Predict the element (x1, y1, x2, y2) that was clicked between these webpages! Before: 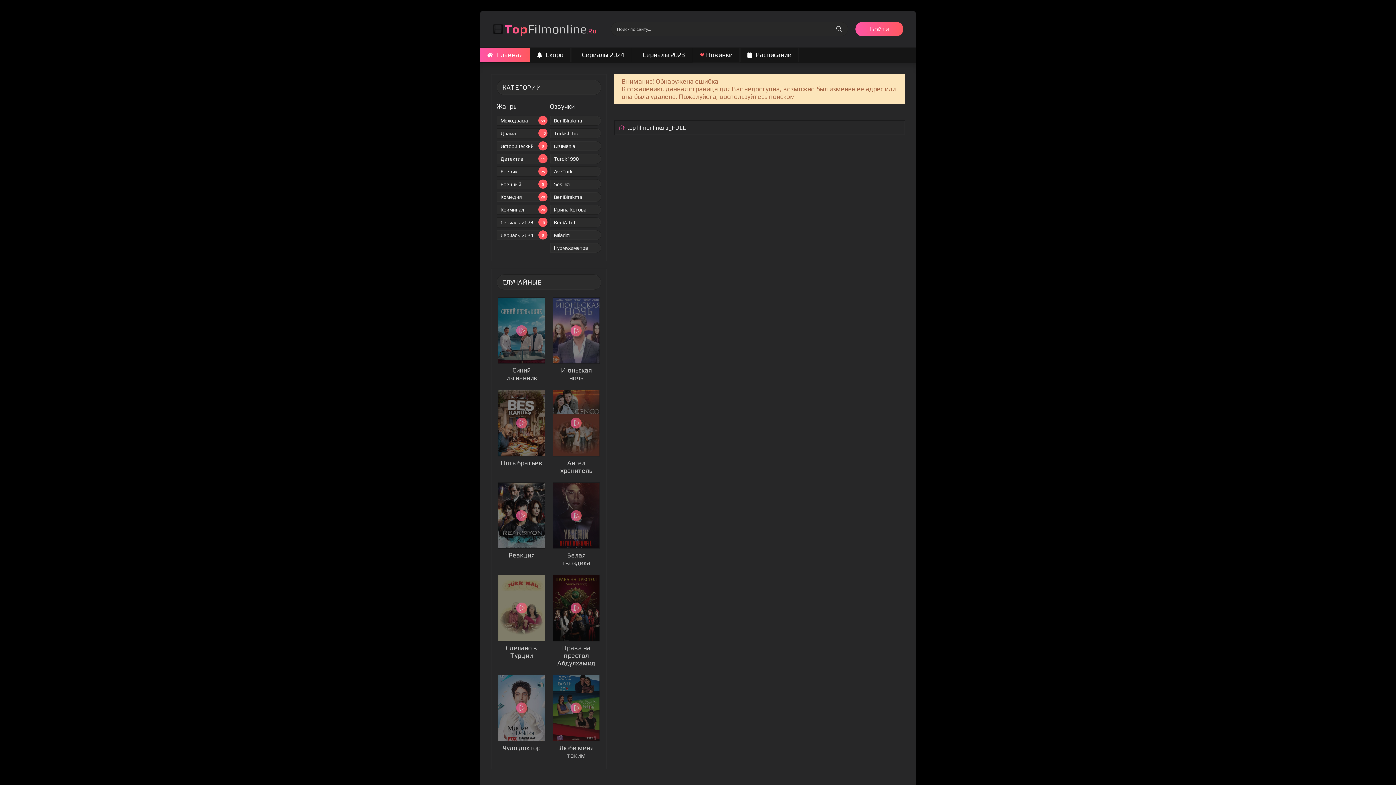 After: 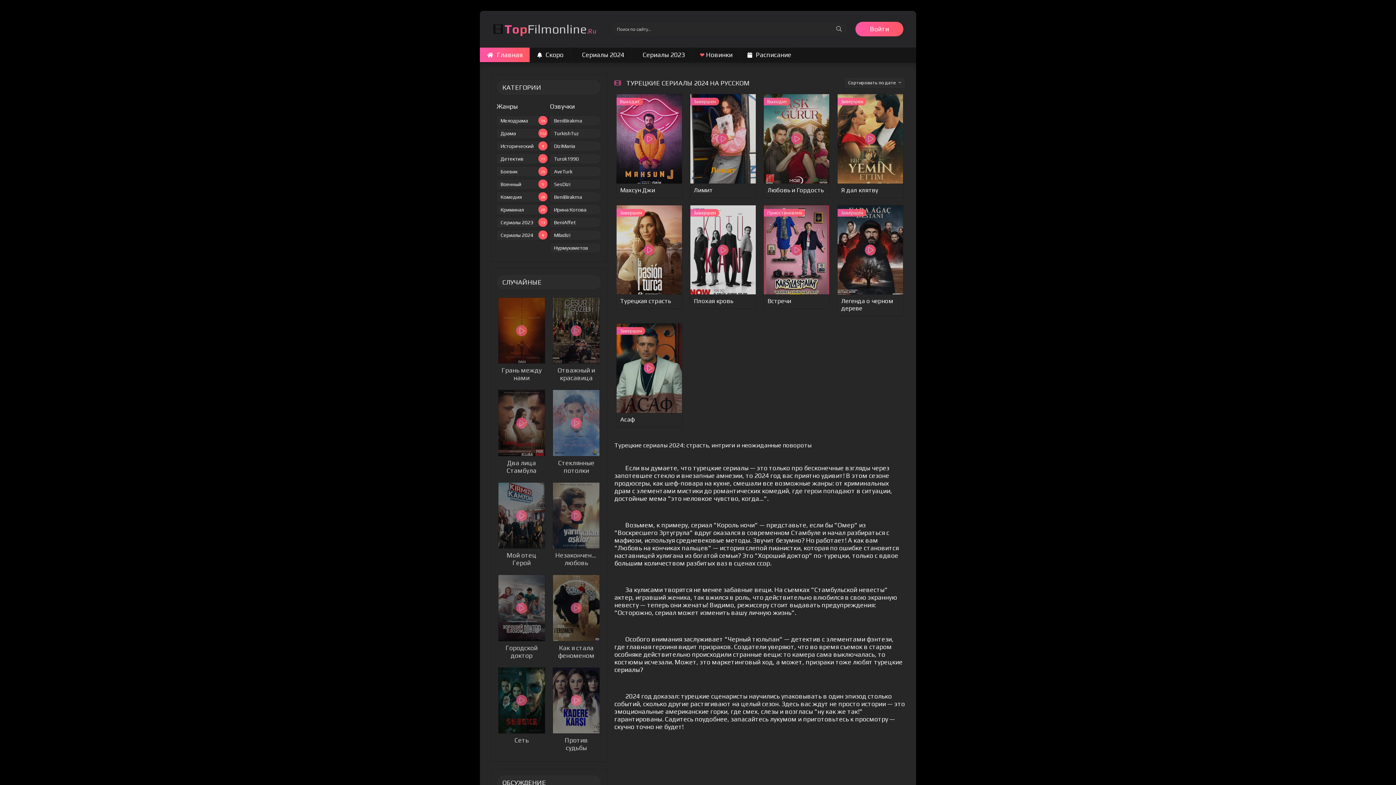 Action: label: Сериалы 2024
8 bbox: (496, 230, 548, 240)